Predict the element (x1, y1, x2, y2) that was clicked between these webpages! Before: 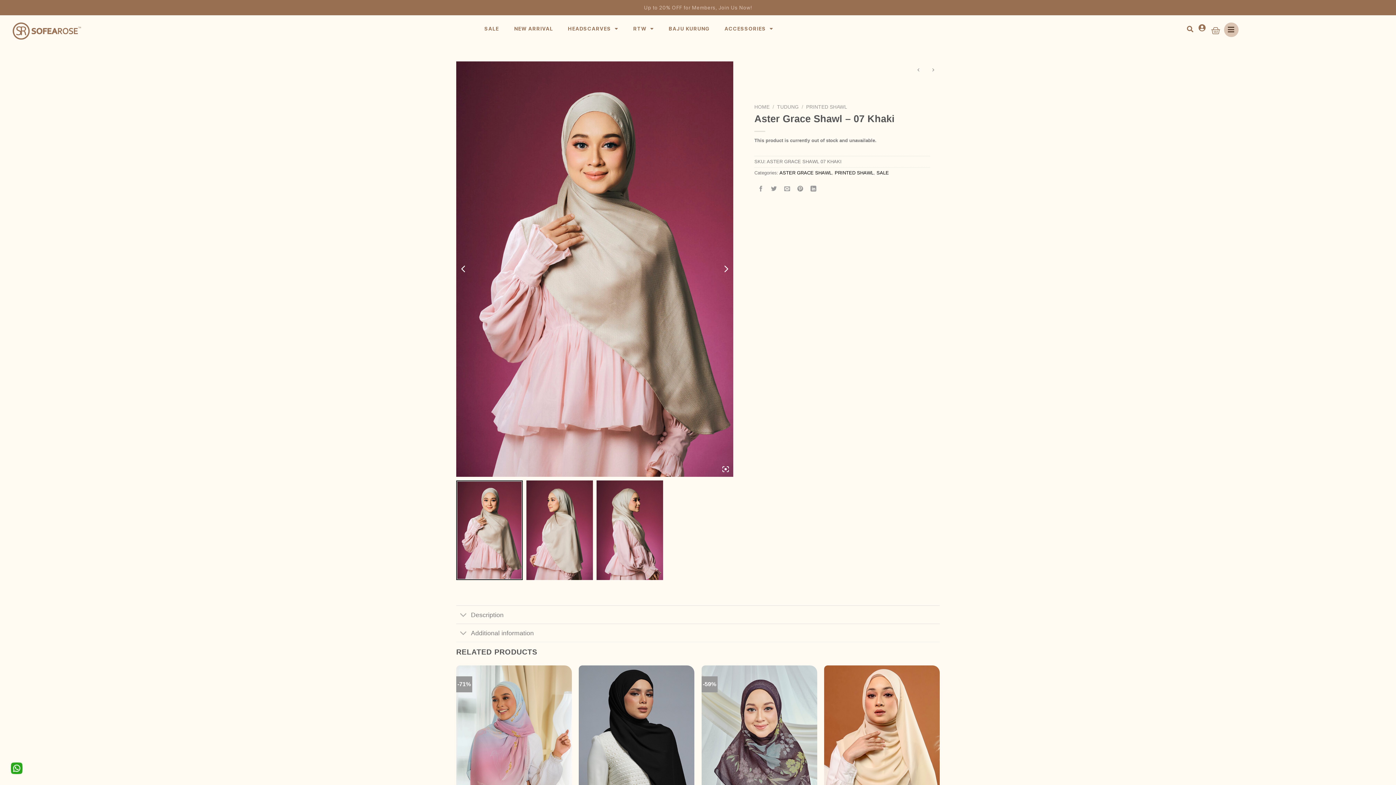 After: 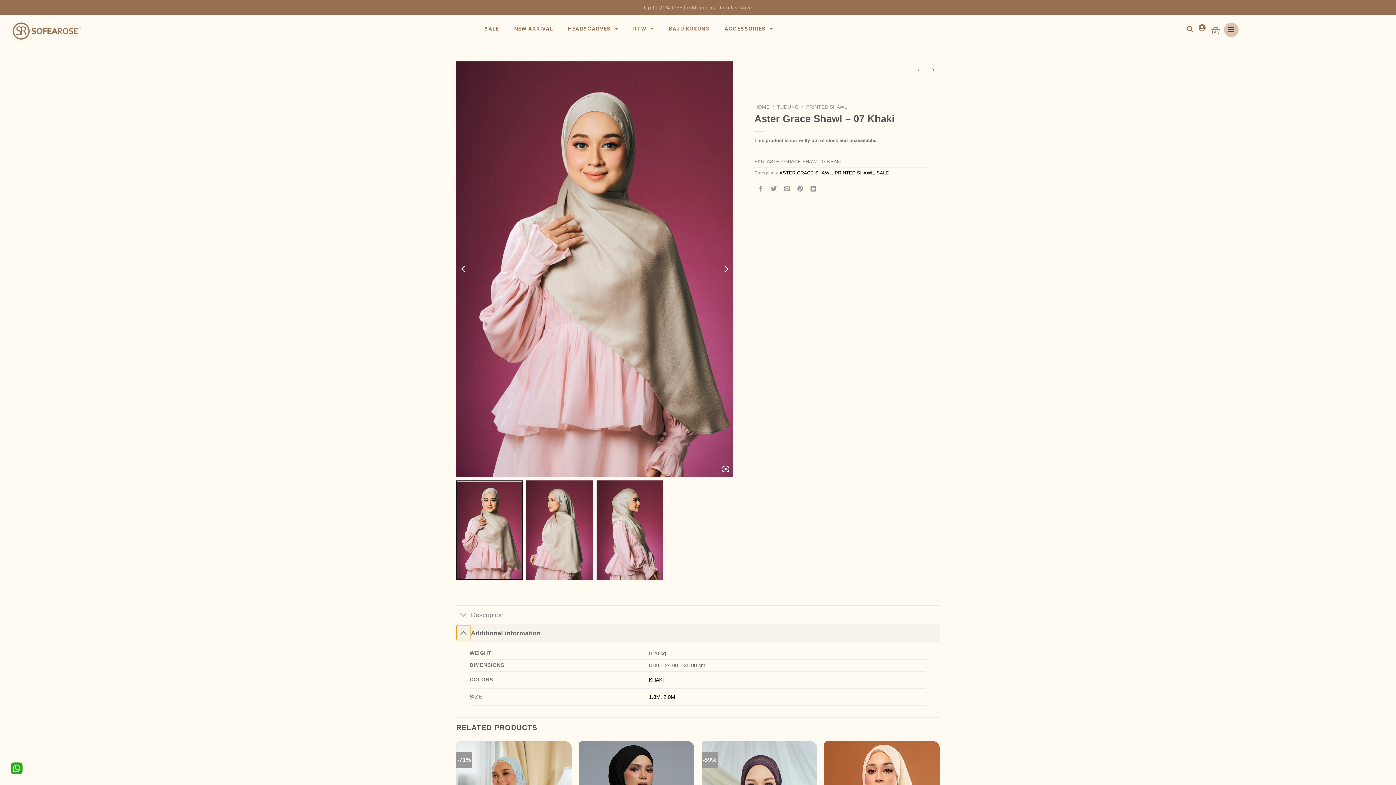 Action: bbox: (456, 626, 470, 641) label: Toggle